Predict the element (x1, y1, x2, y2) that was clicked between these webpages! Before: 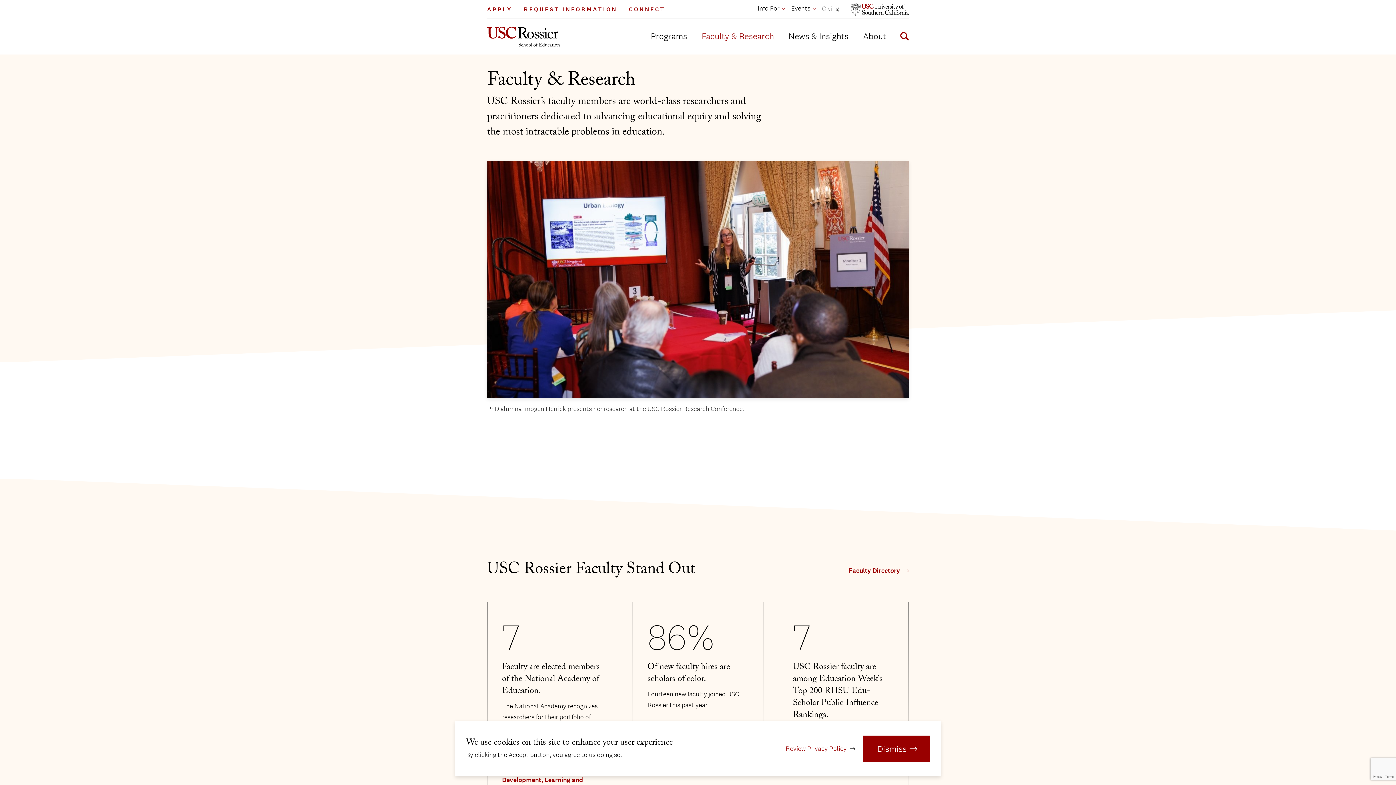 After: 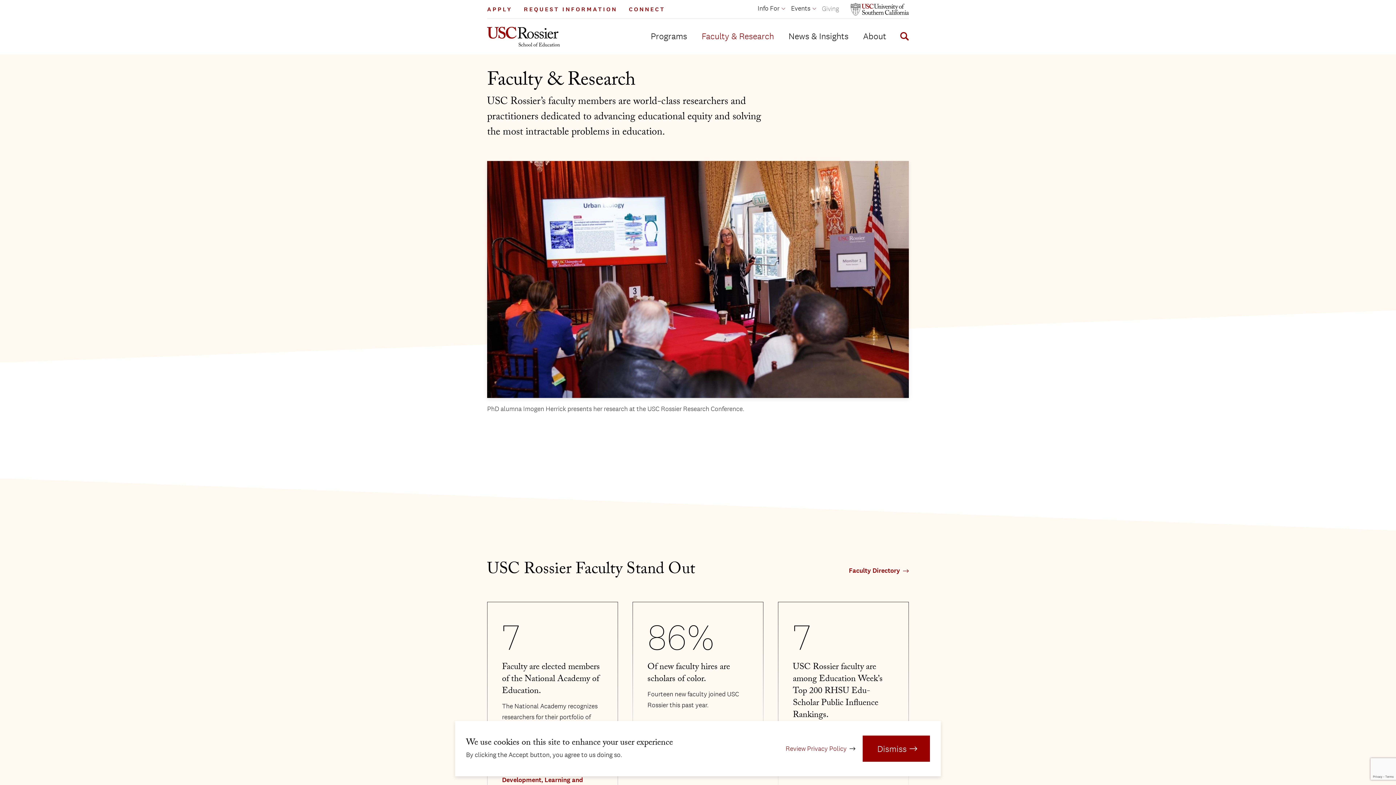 Action: bbox: (694, 24, 781, 47) label: Faculty & Research